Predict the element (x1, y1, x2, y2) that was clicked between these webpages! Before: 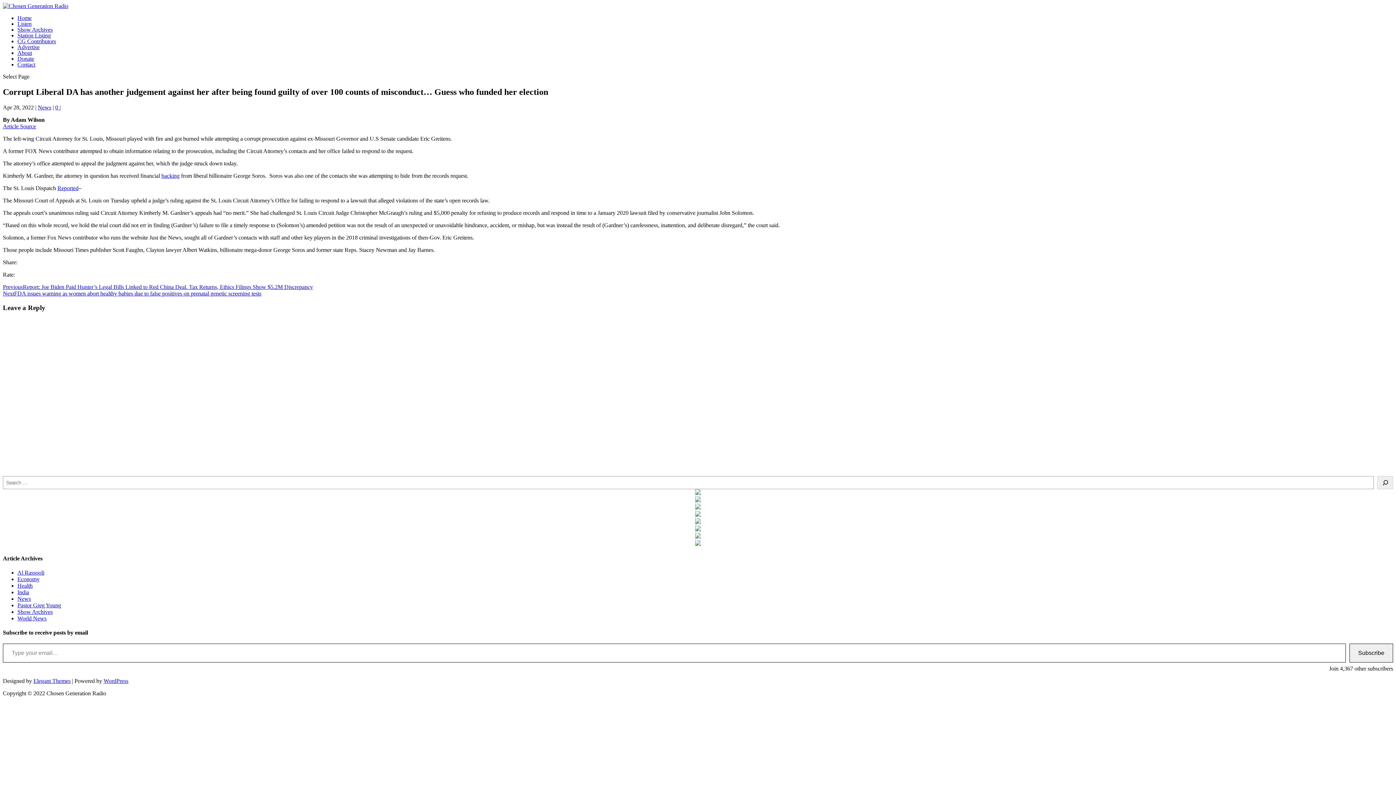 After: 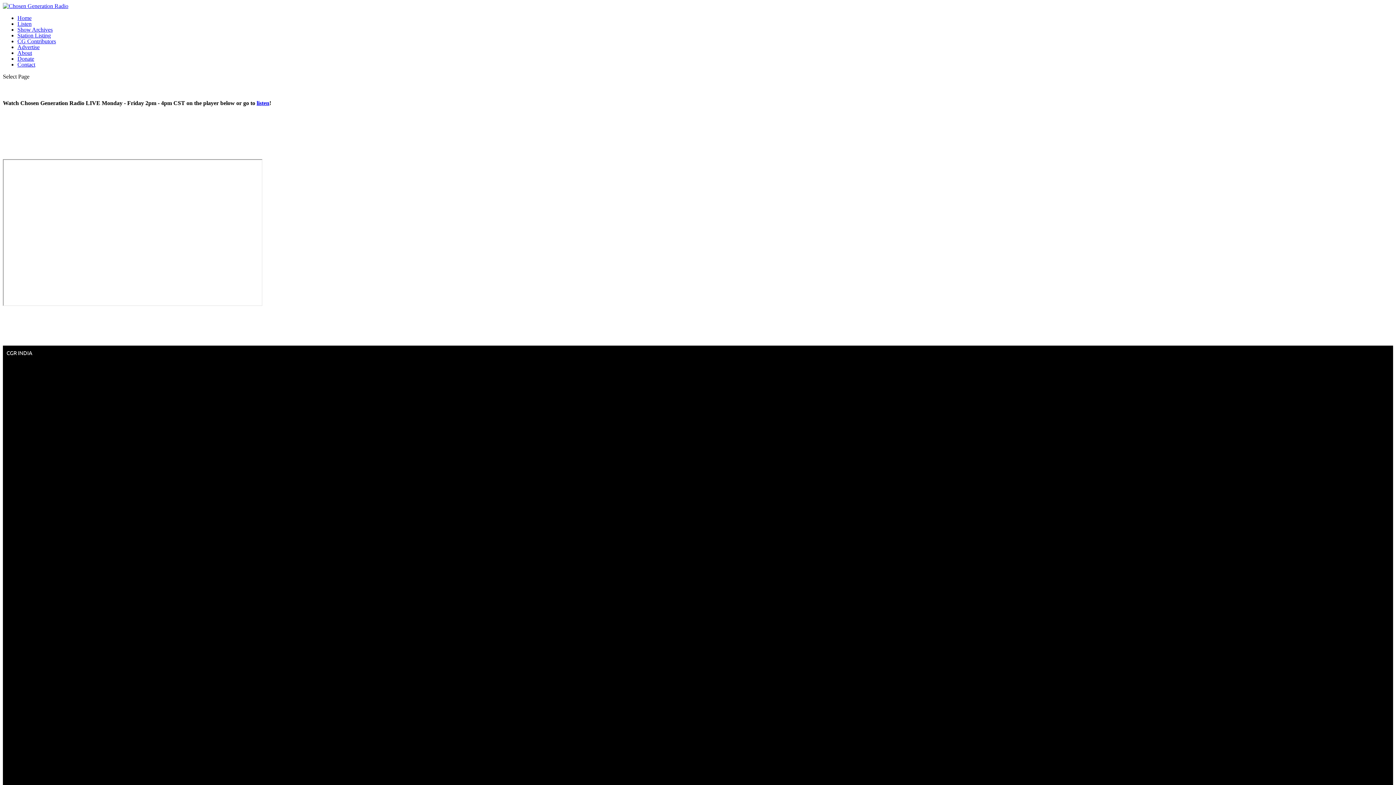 Action: label: Home bbox: (17, 14, 31, 21)